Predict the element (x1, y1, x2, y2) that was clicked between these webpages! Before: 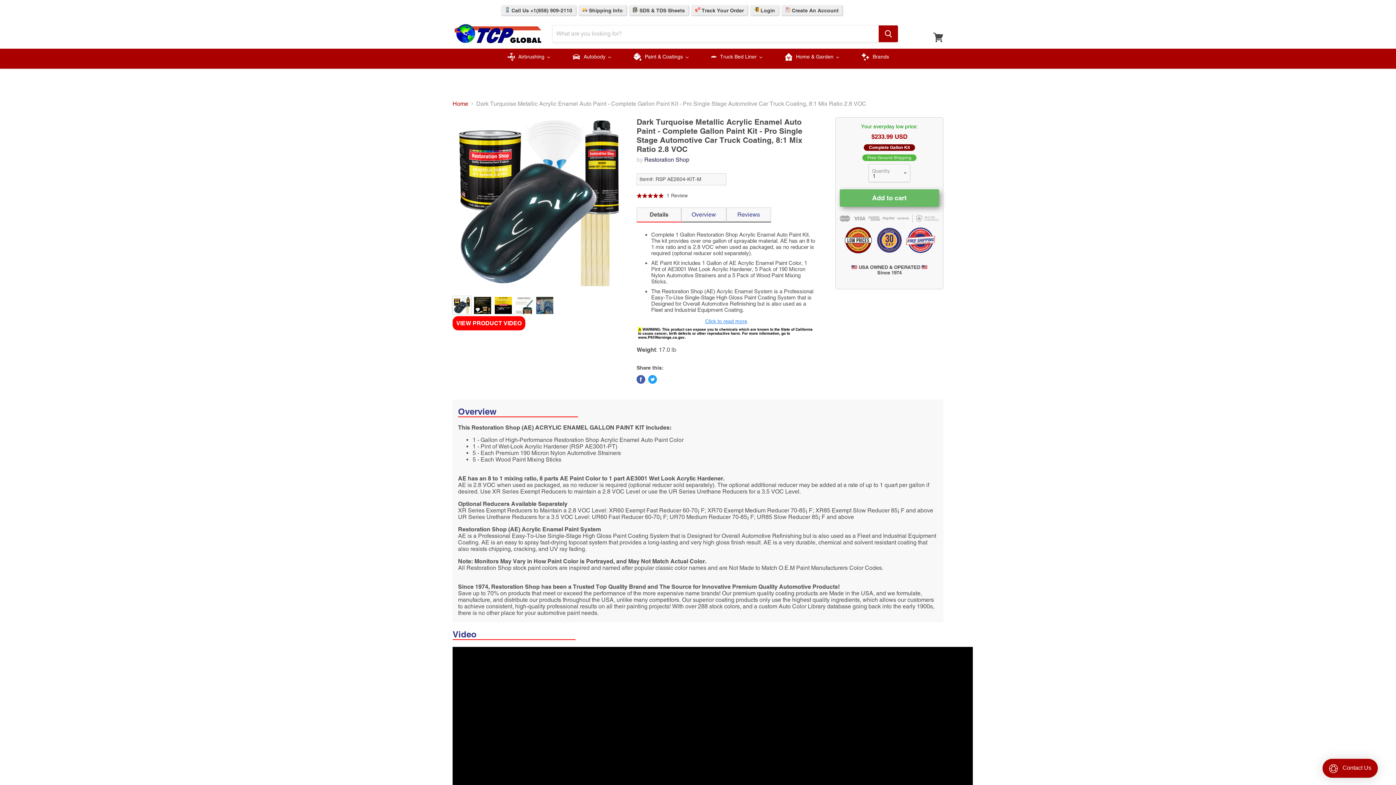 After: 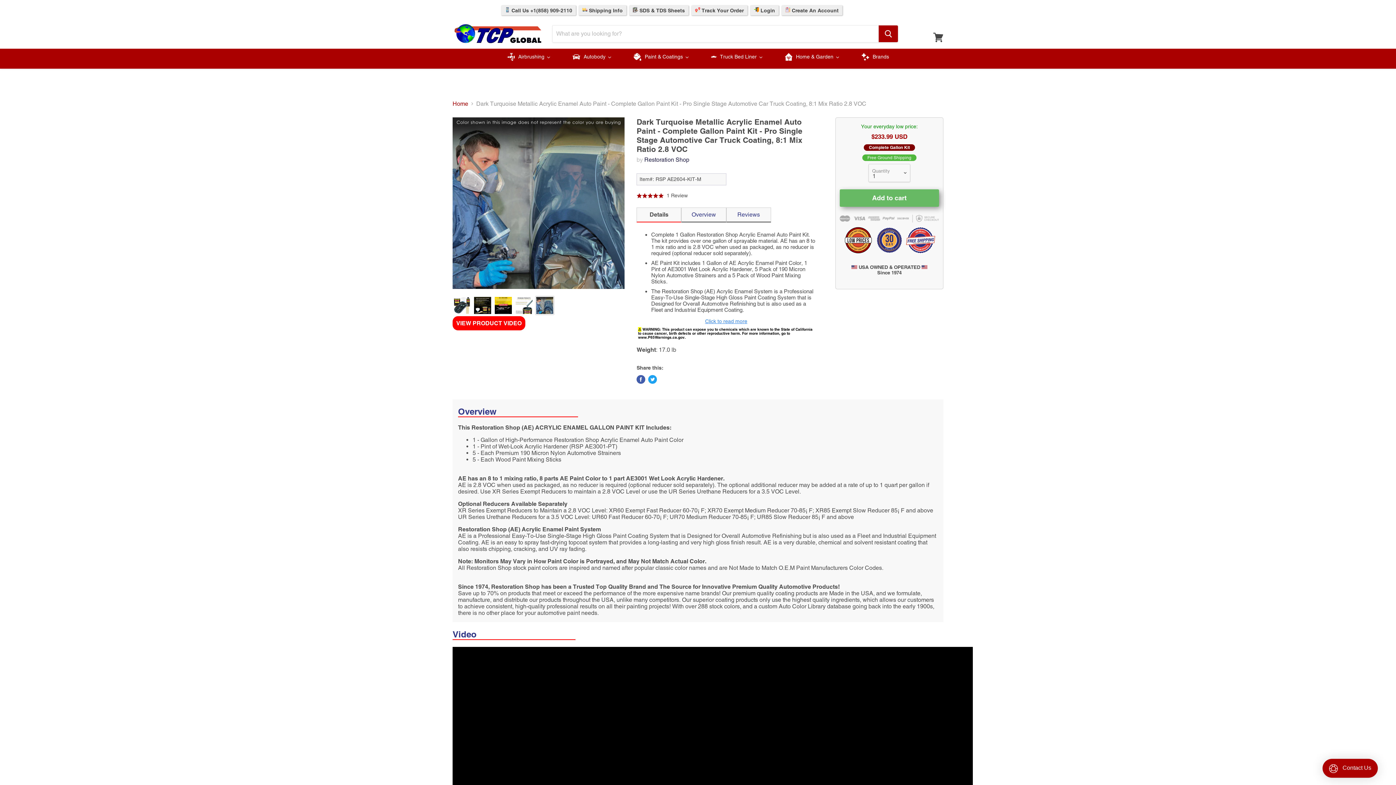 Action: bbox: (535, 296, 554, 315)